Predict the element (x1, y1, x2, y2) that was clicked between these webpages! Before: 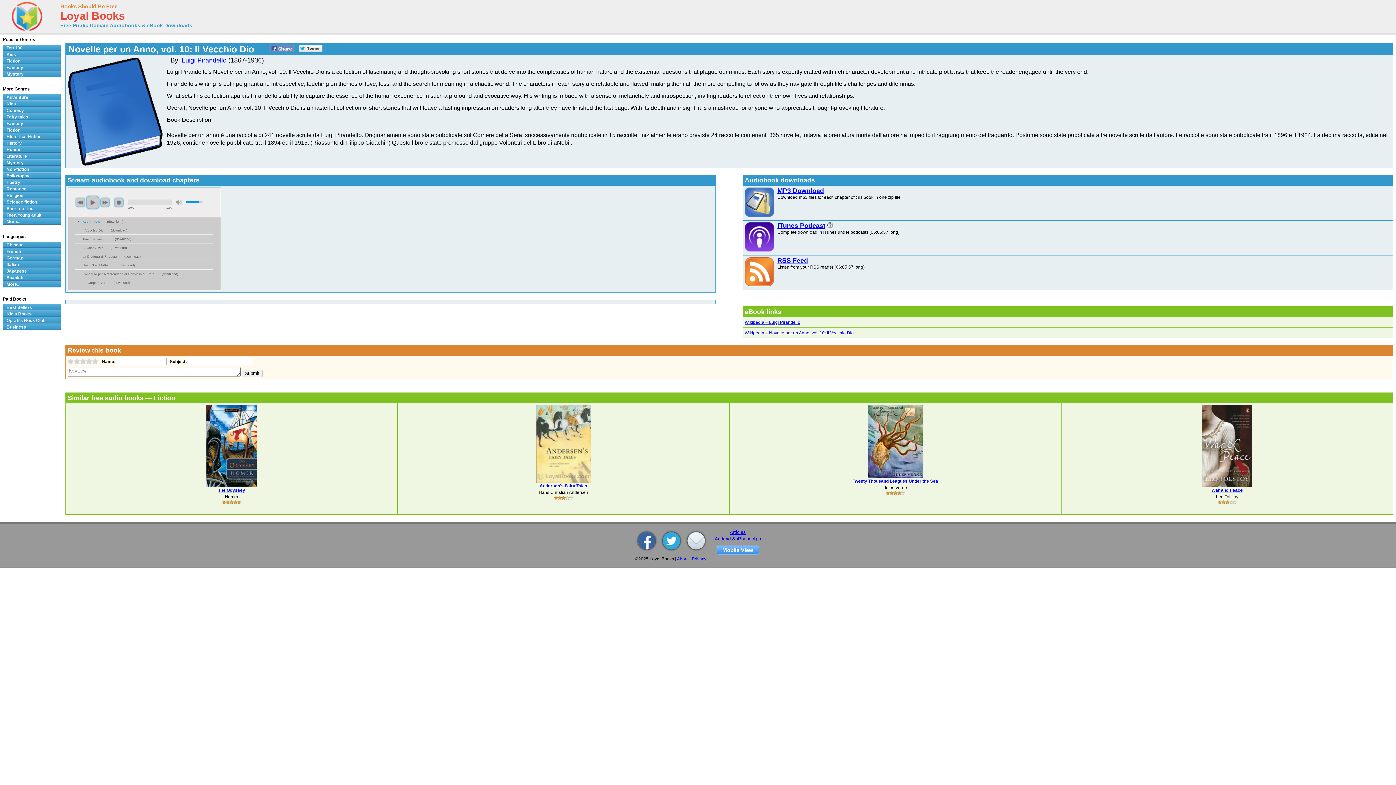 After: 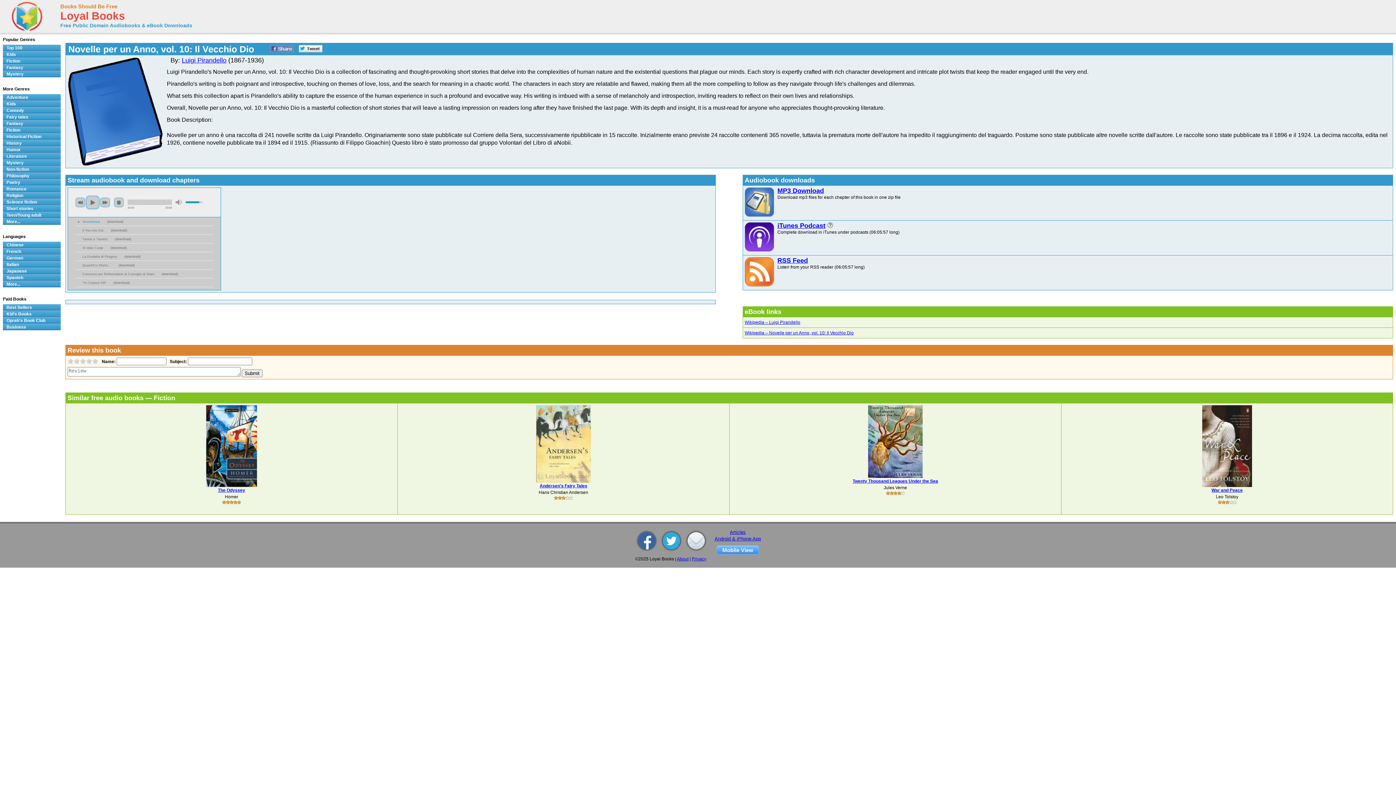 Action: label: Avvertenza bbox: (82, 220, 99, 223)